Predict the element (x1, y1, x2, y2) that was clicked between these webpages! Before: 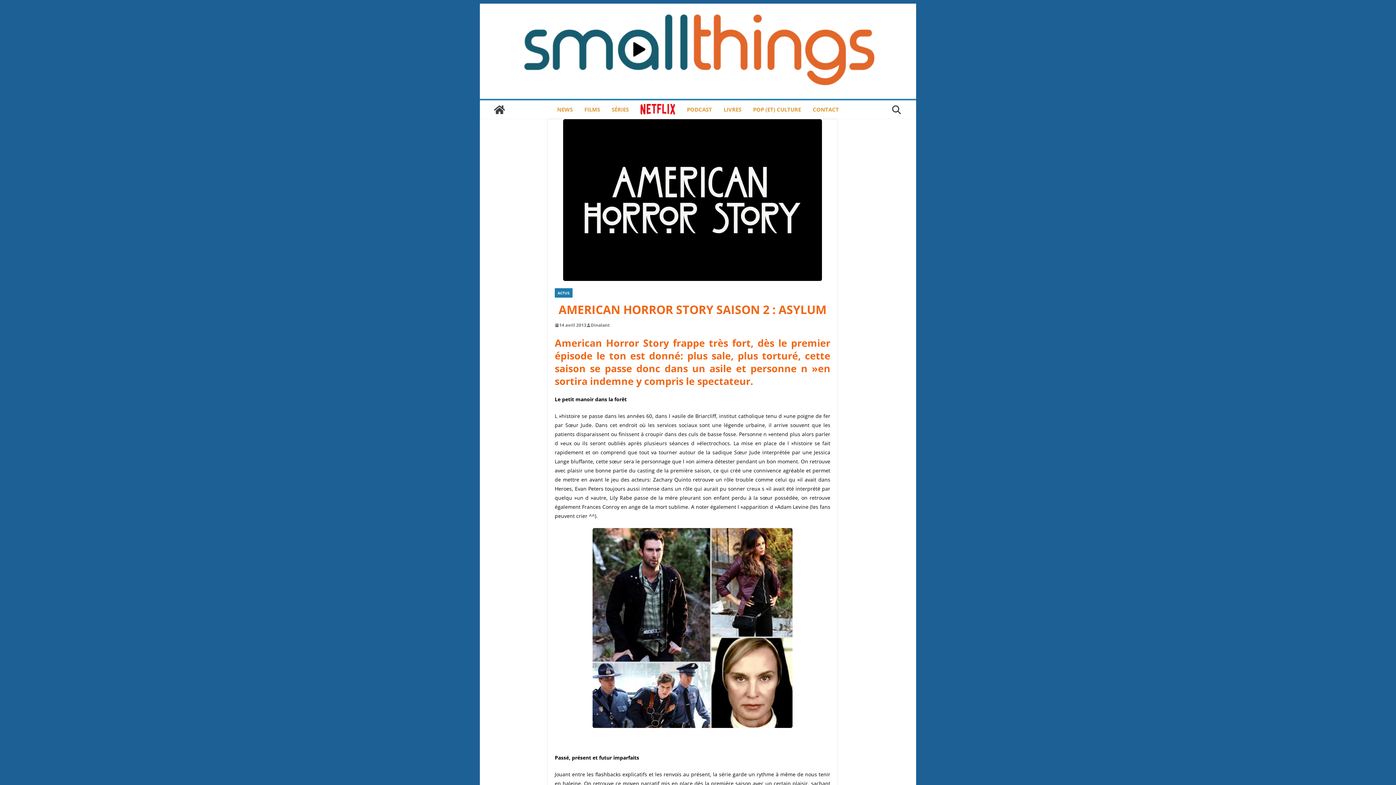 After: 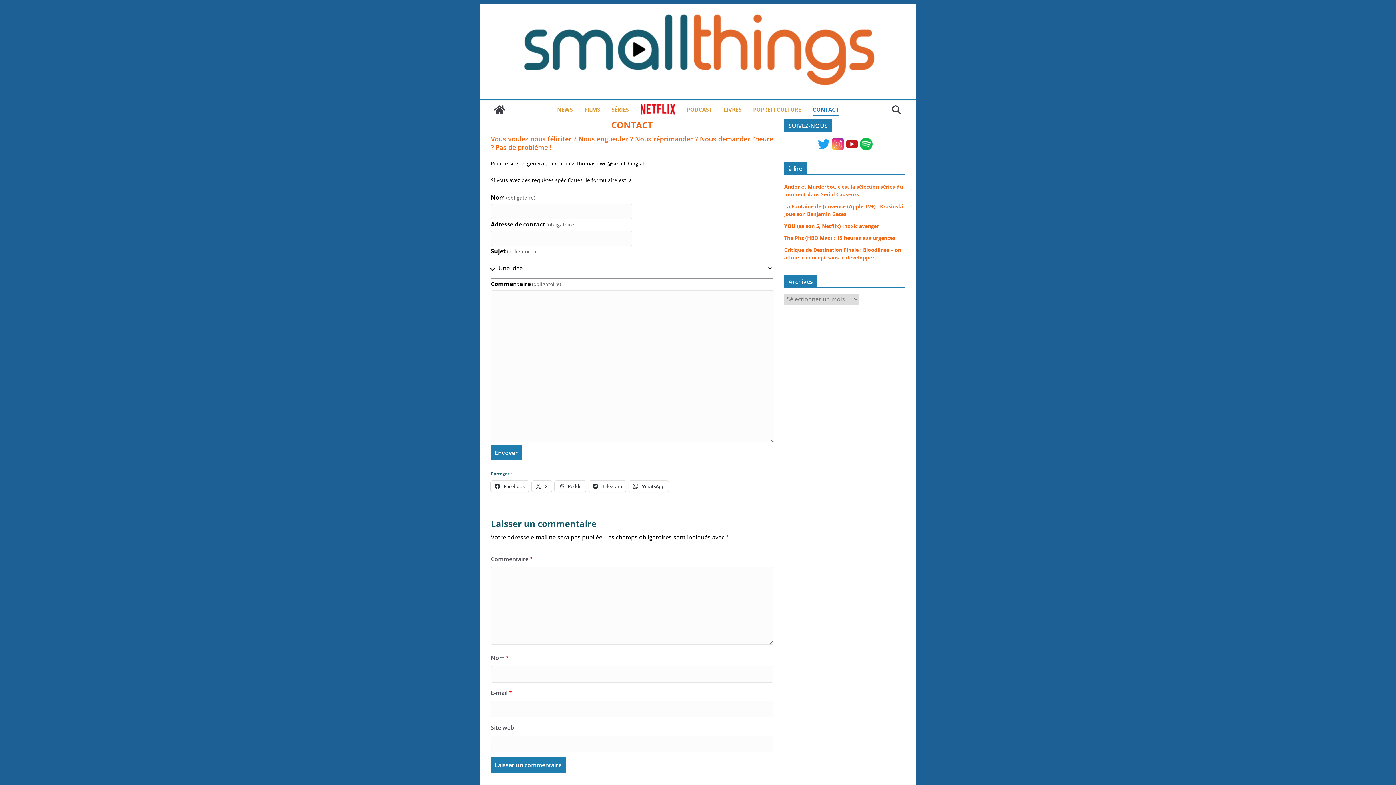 Action: bbox: (812, 104, 839, 115) label: CONTACT